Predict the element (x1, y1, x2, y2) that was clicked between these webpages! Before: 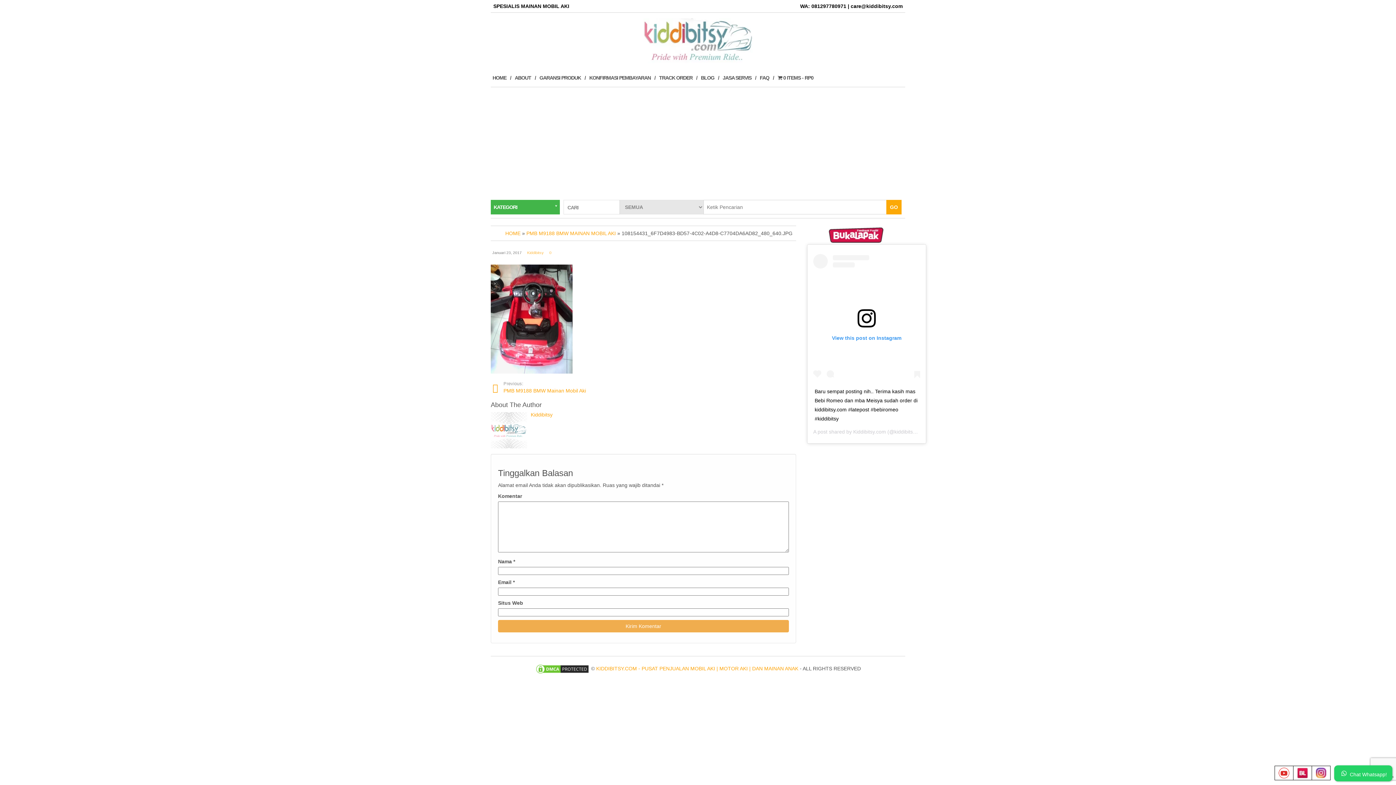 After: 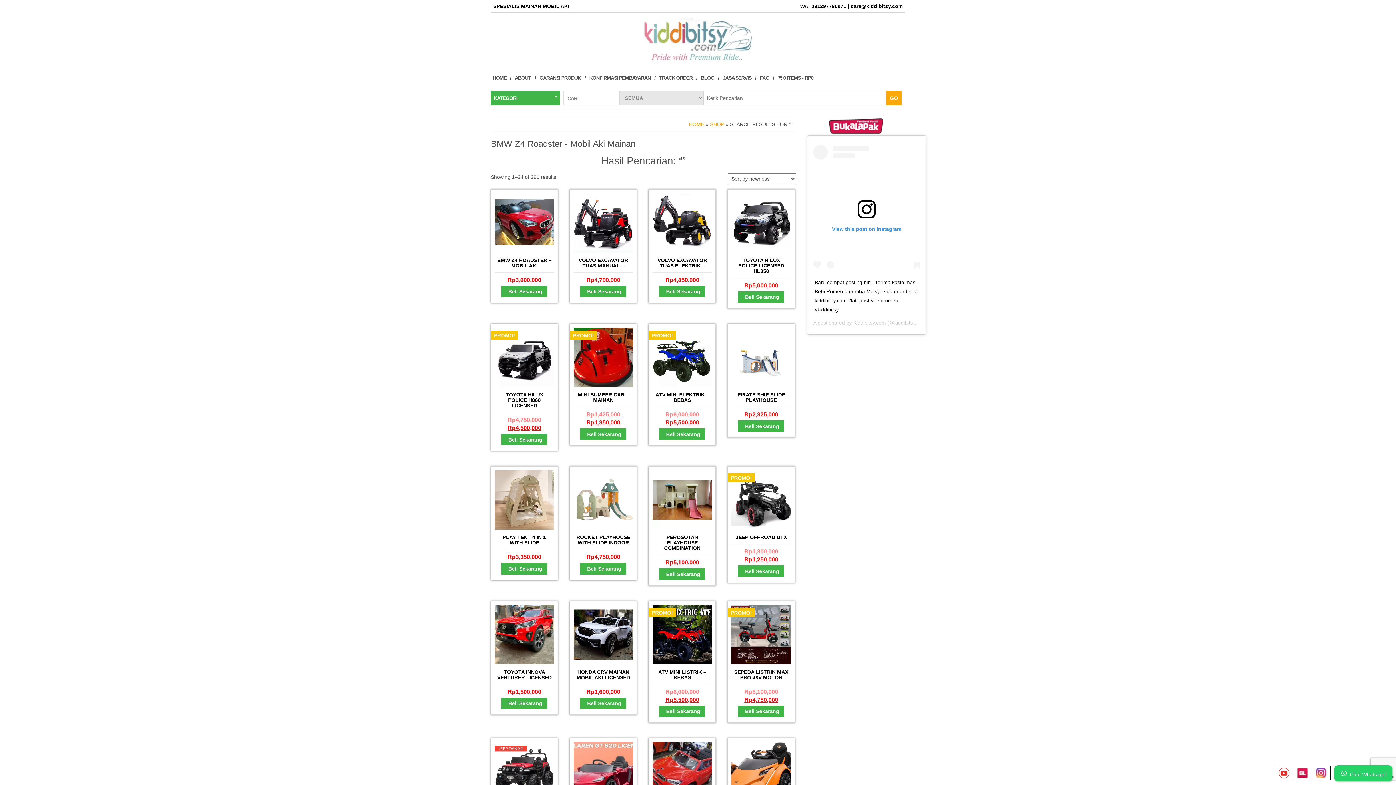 Action: label: GO bbox: (886, 200, 901, 214)